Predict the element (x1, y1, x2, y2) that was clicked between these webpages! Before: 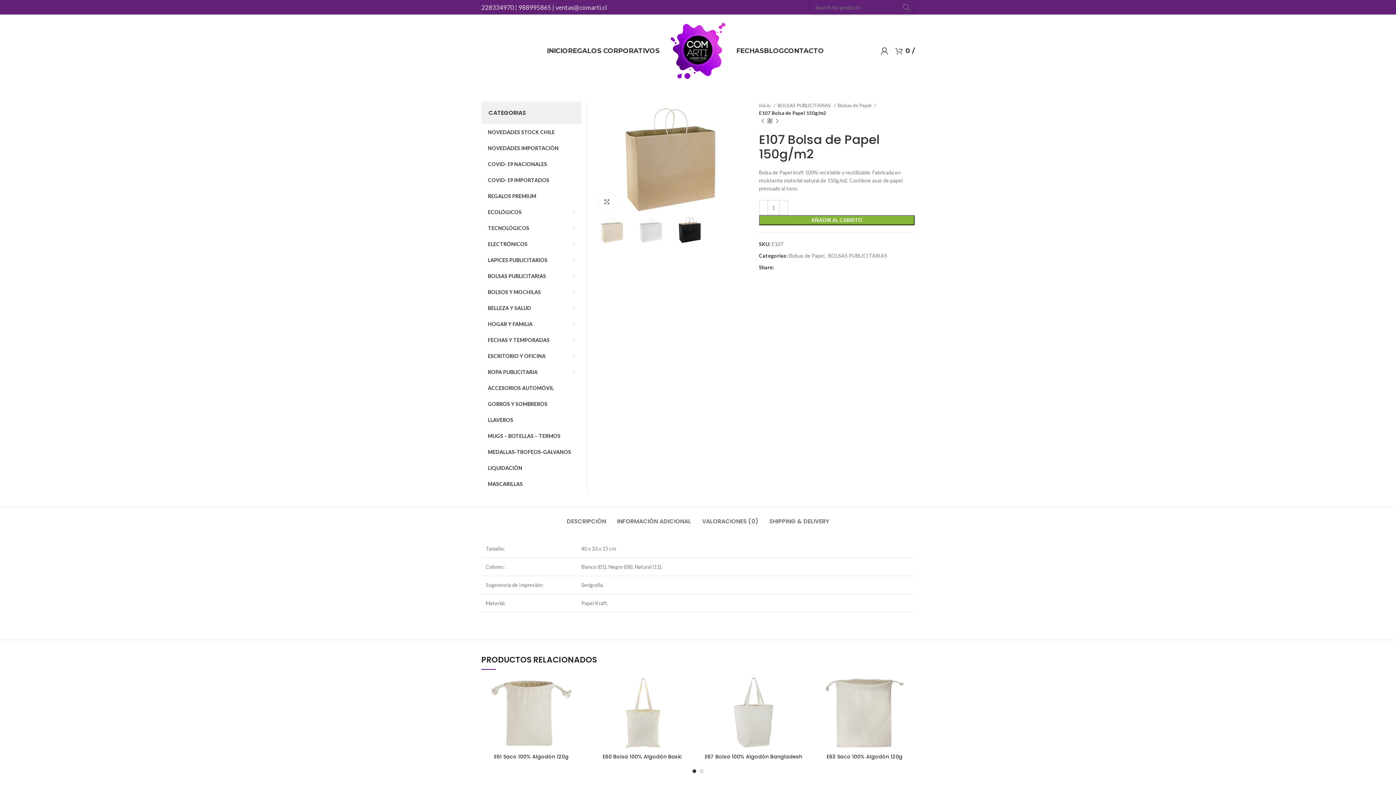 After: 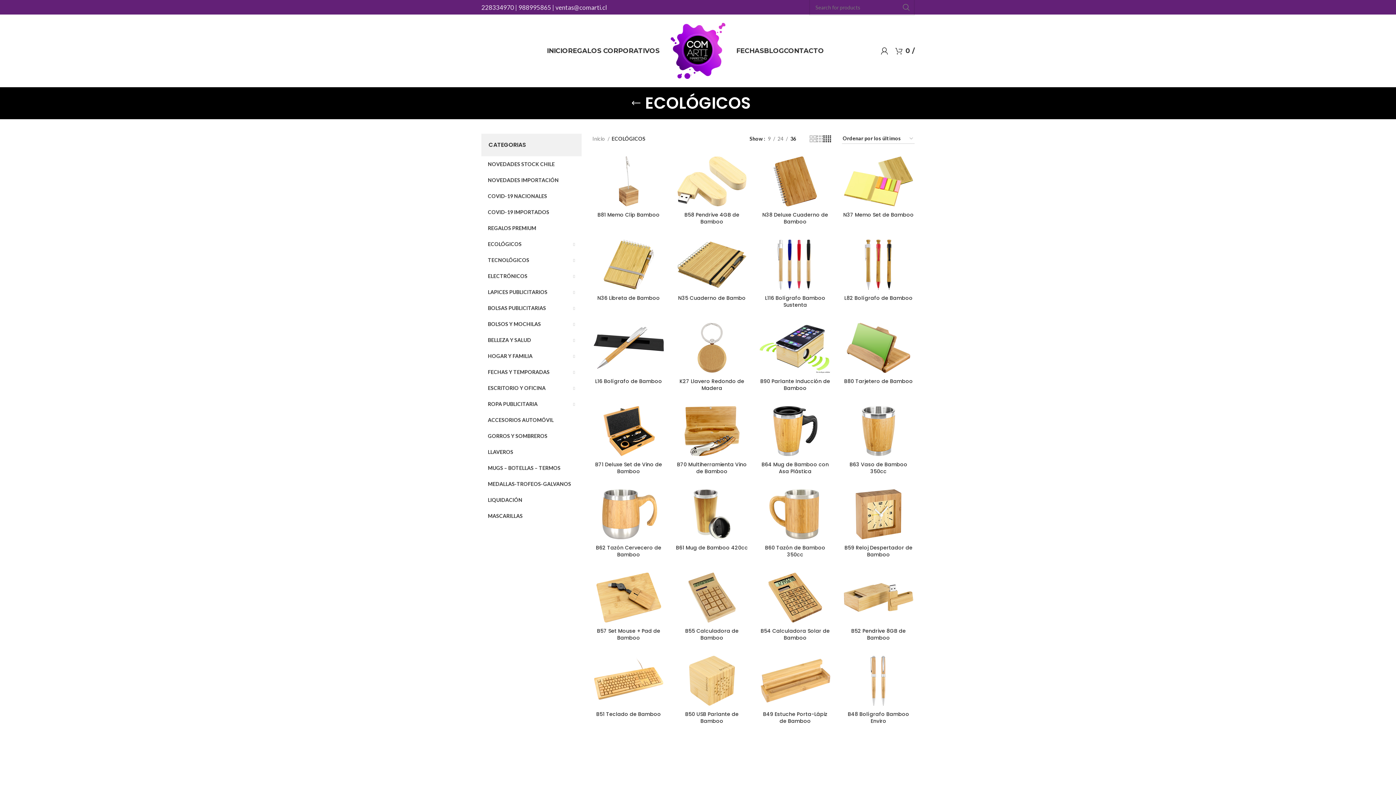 Action: label: ECOLÓGICOS bbox: (481, 204, 581, 220)